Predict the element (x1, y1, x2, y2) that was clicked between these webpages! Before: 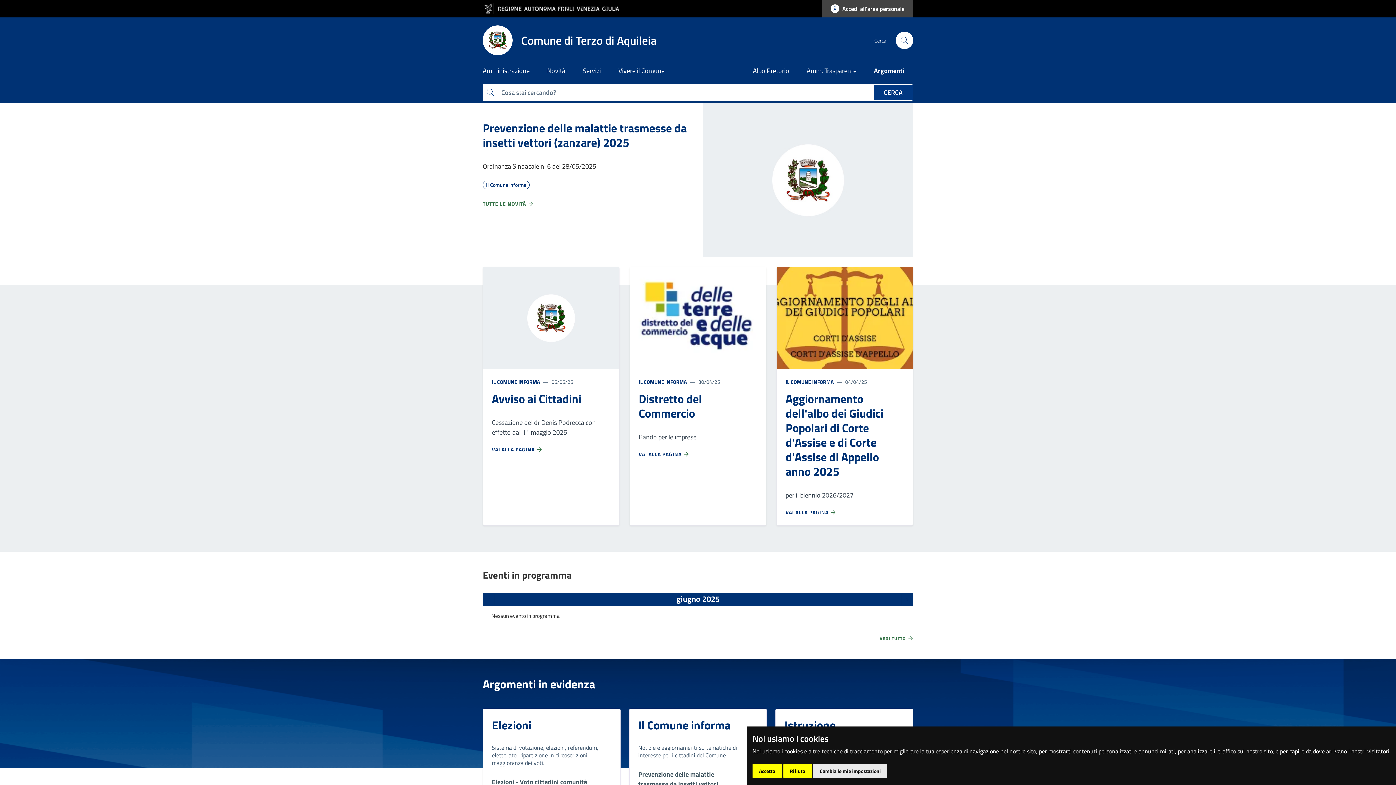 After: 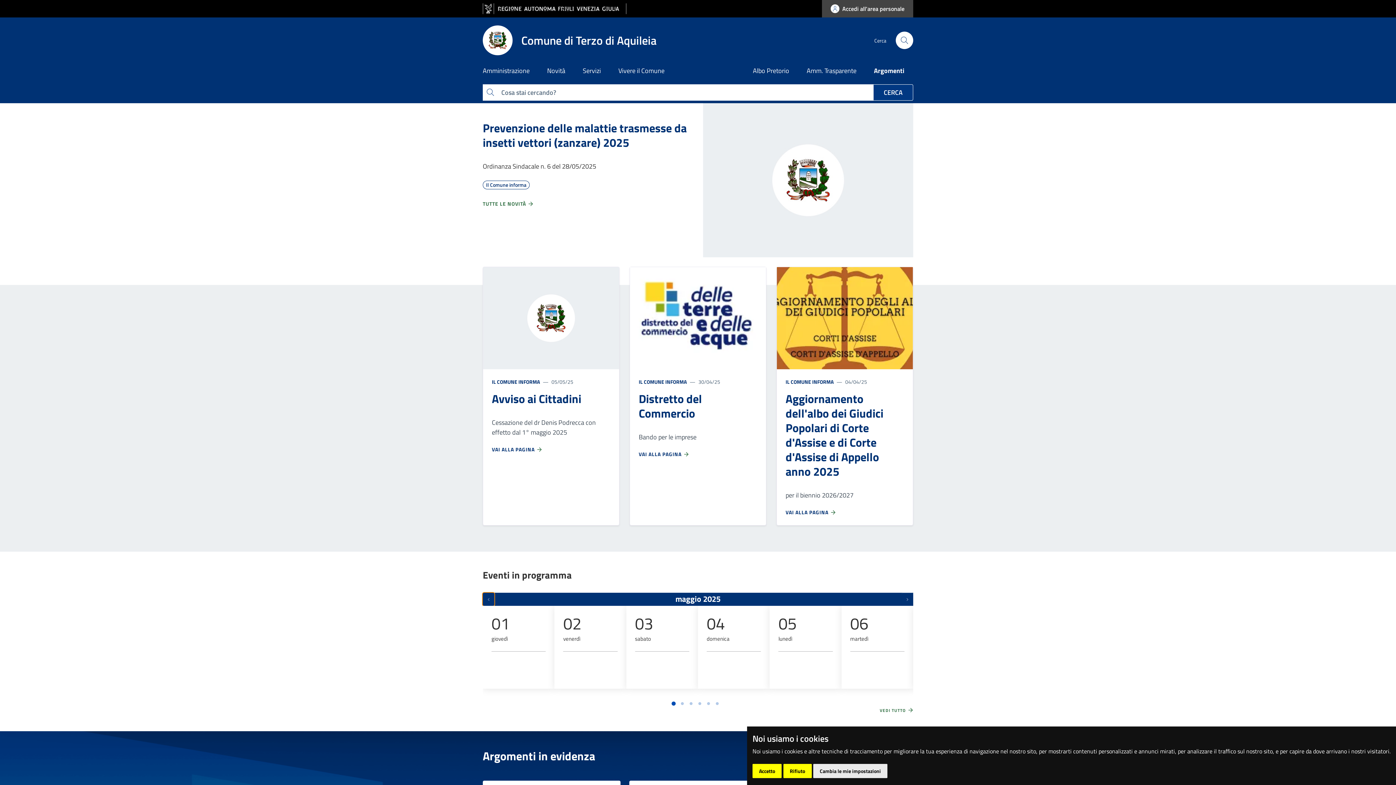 Action: bbox: (482, 593, 494, 606) label: Eventi precedenti